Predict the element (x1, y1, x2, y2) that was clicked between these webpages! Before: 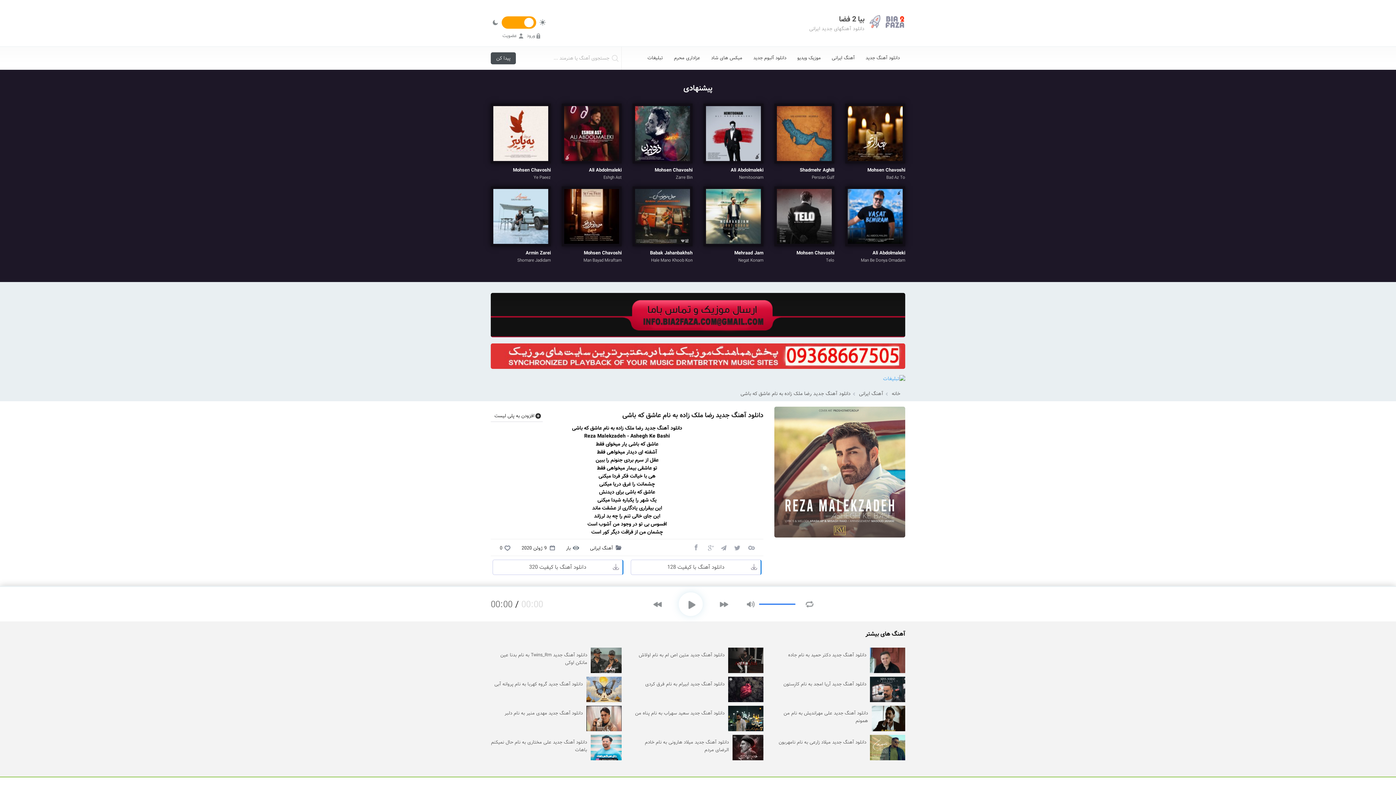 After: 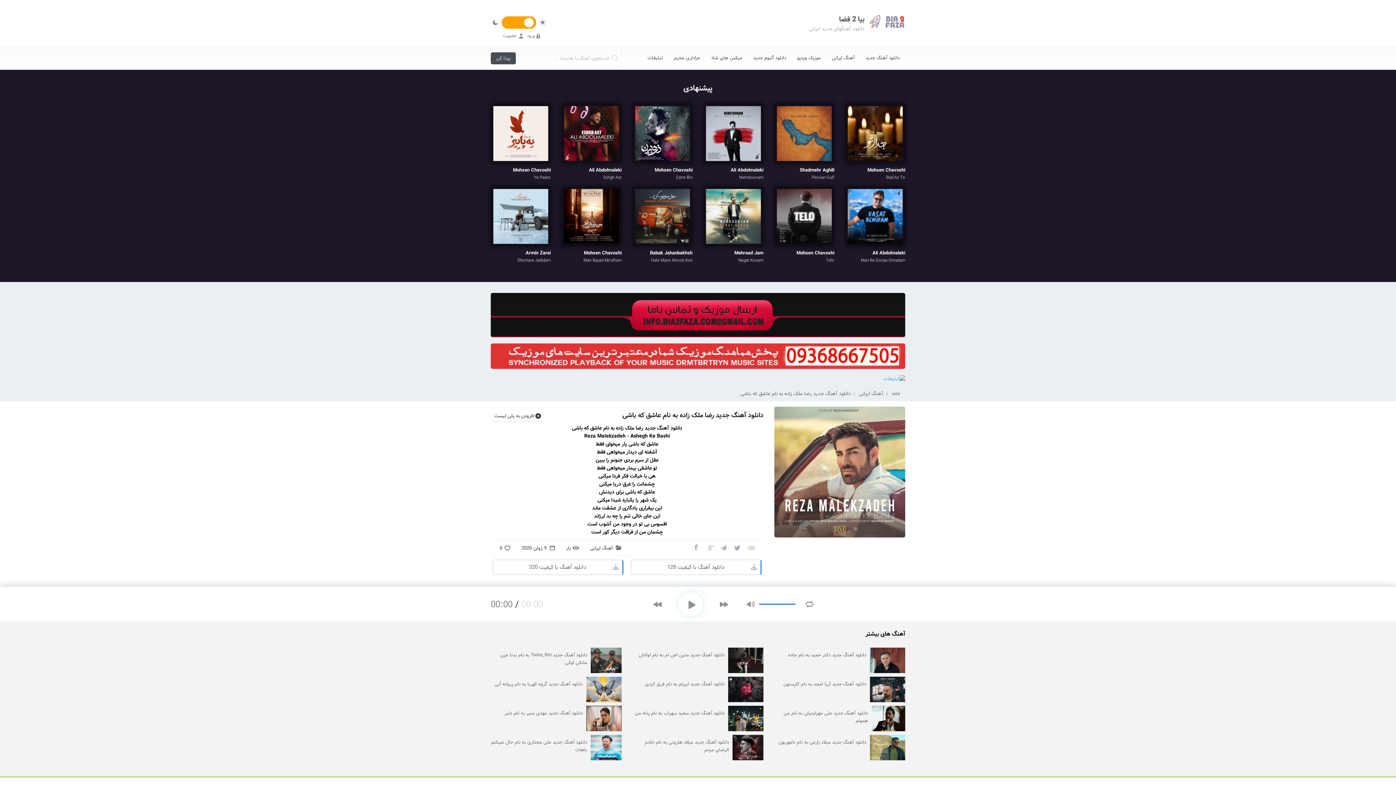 Action: bbox: (746, 542, 756, 552)